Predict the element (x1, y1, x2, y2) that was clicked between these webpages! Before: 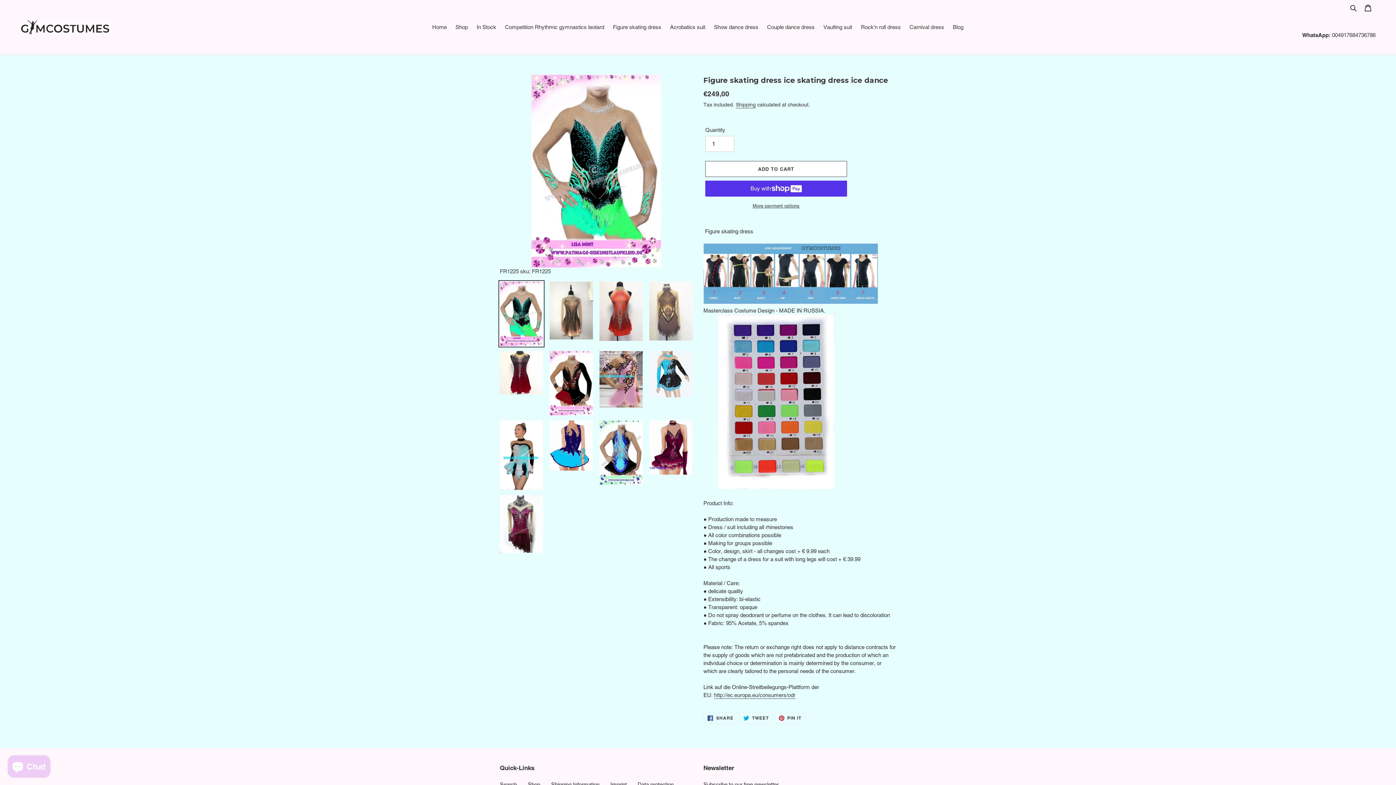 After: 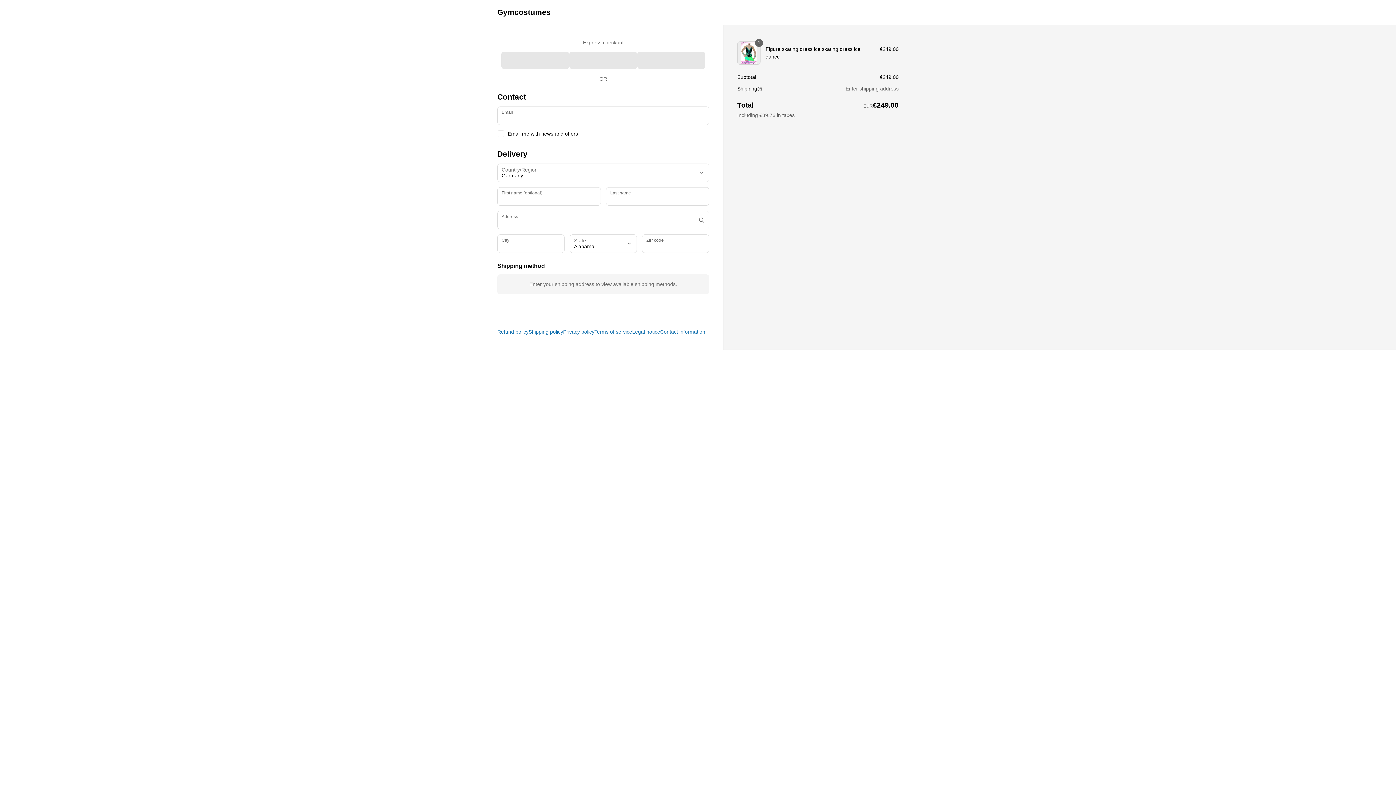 Action: label: More payment options bbox: (705, 202, 847, 209)